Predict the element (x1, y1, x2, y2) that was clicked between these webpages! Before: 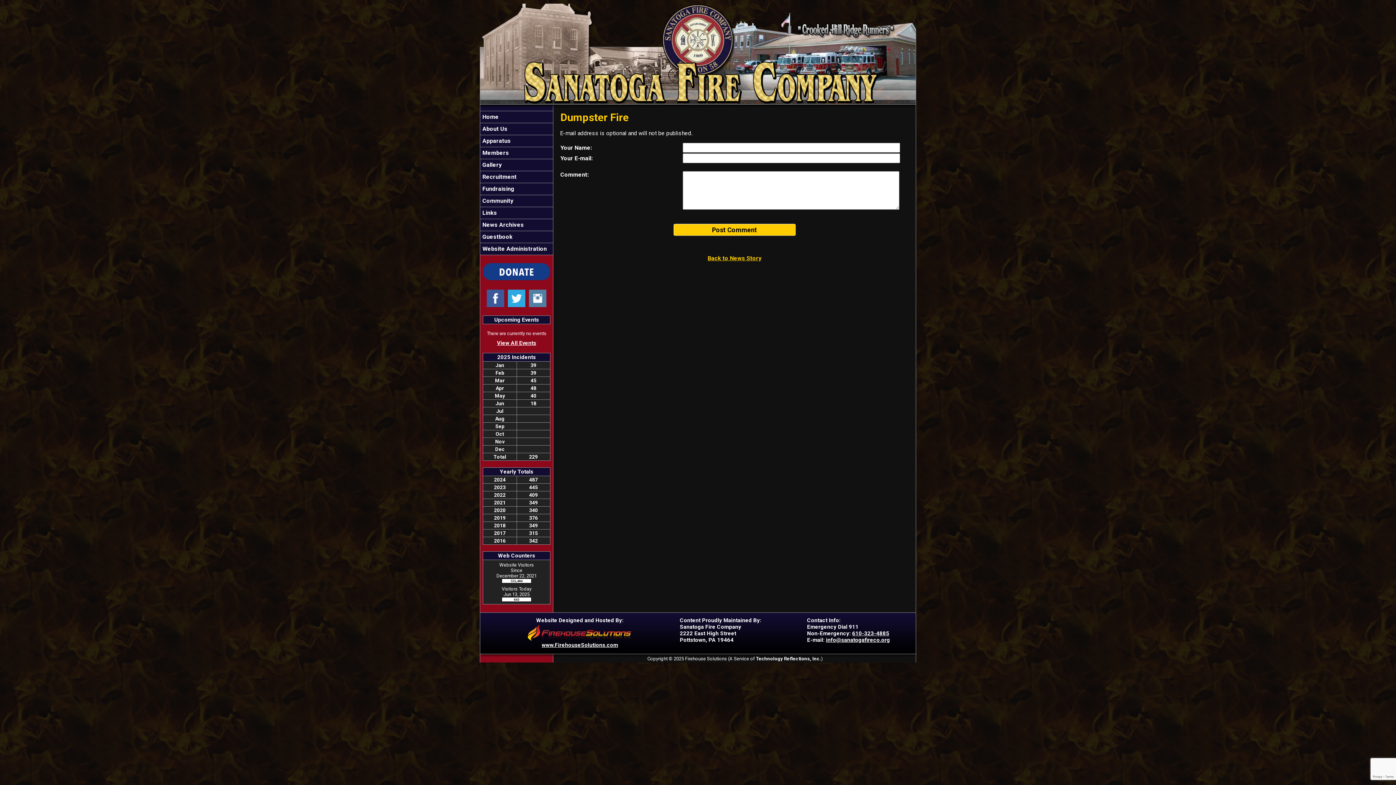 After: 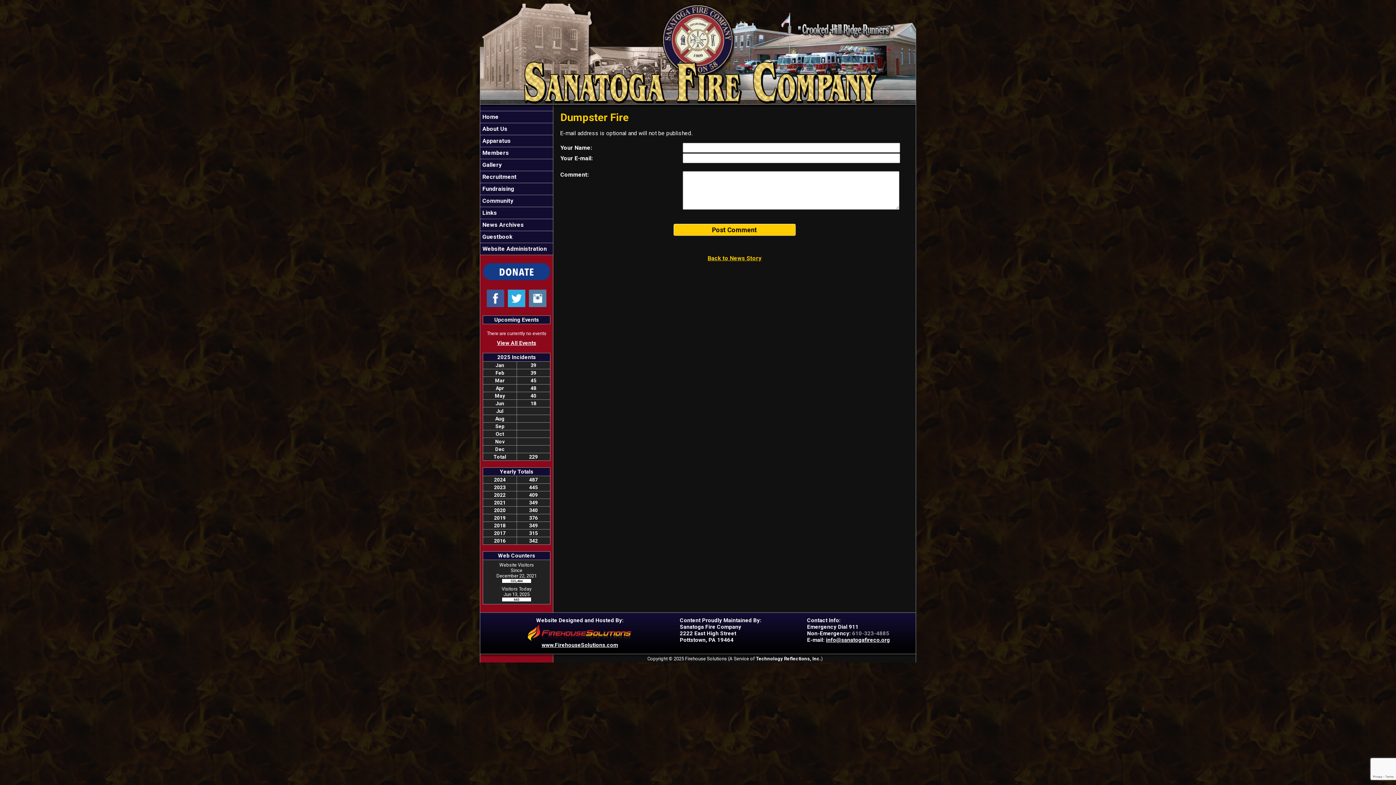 Action: bbox: (852, 630, 889, 637) label: 610-323-4885